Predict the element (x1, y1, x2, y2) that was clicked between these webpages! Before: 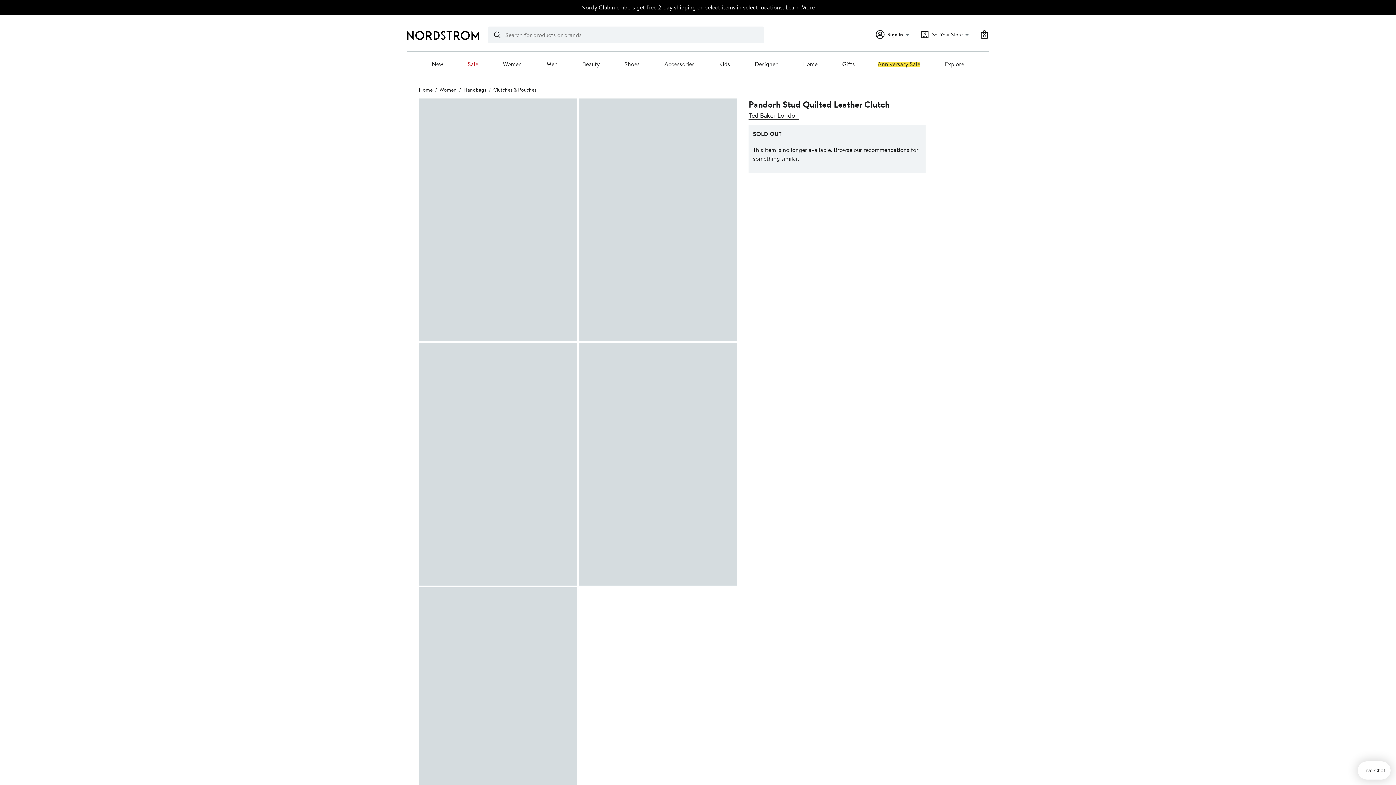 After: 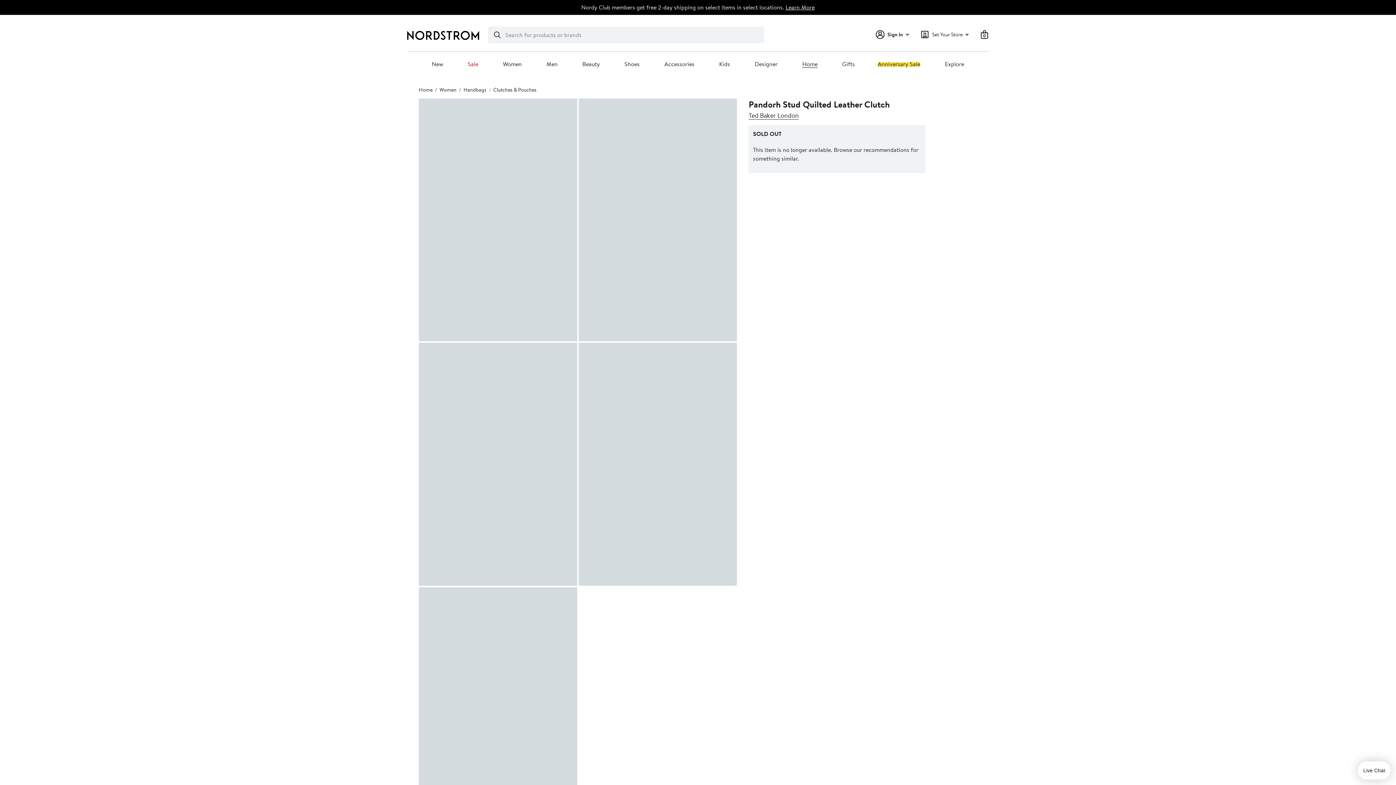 Action: bbox: (802, 60, 817, 68) label: Home